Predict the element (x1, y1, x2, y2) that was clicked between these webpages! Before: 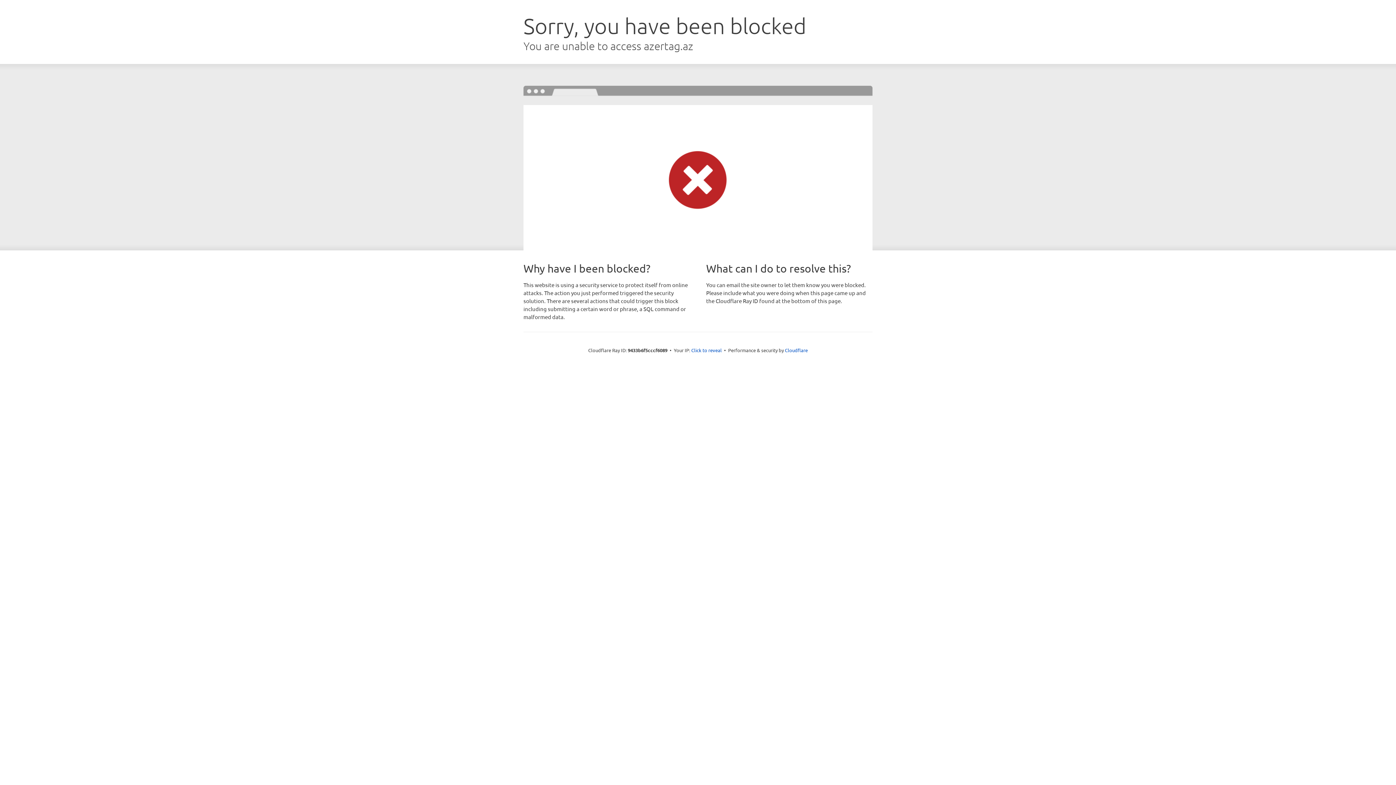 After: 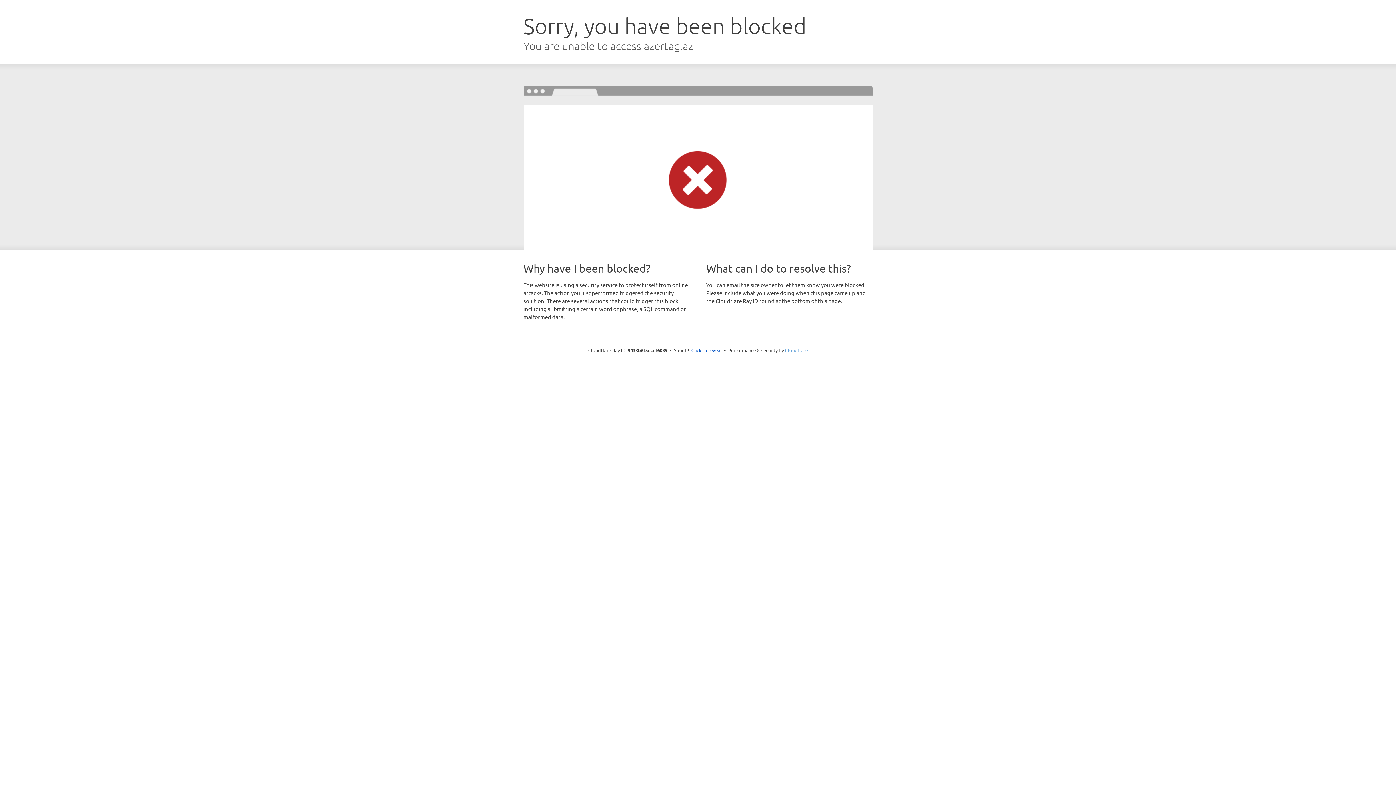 Action: label: Cloudflare bbox: (785, 347, 808, 353)